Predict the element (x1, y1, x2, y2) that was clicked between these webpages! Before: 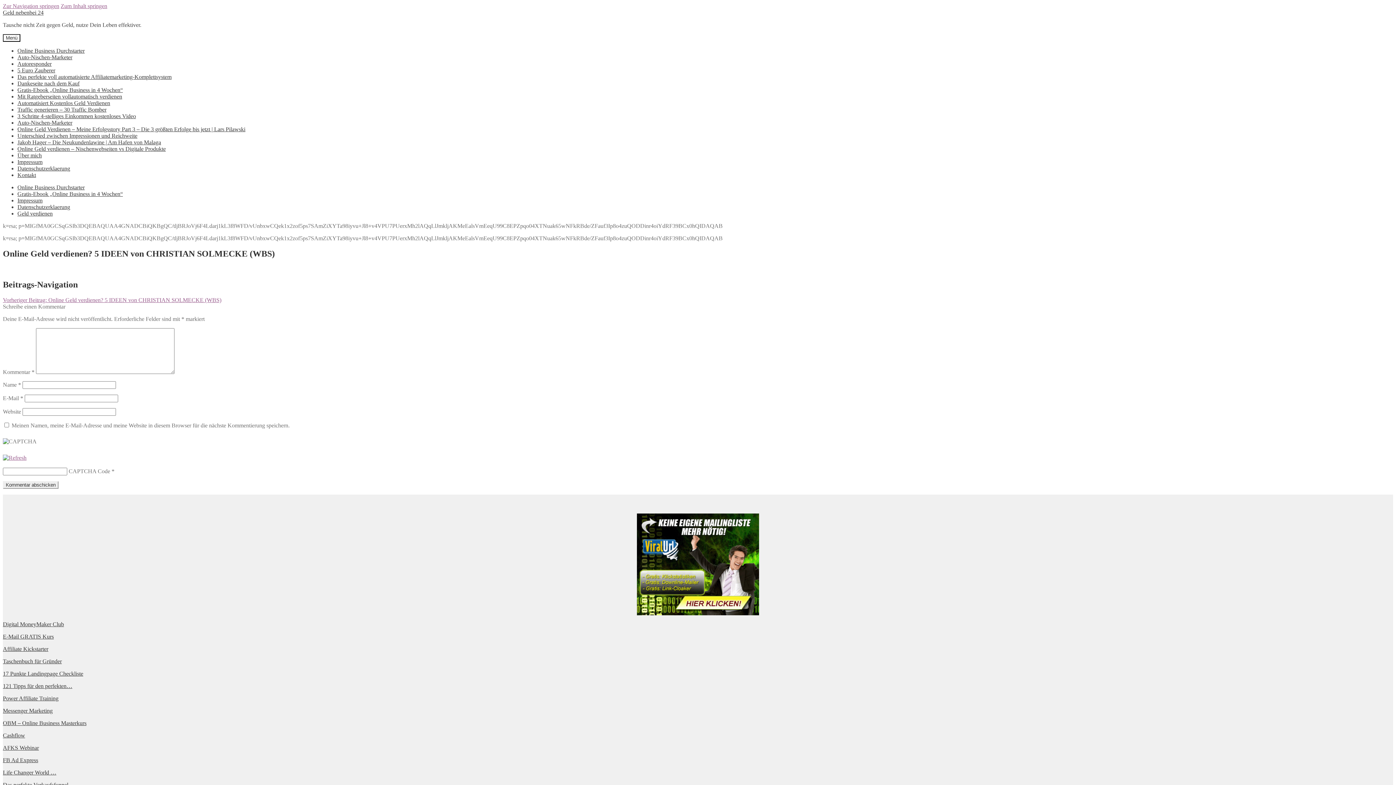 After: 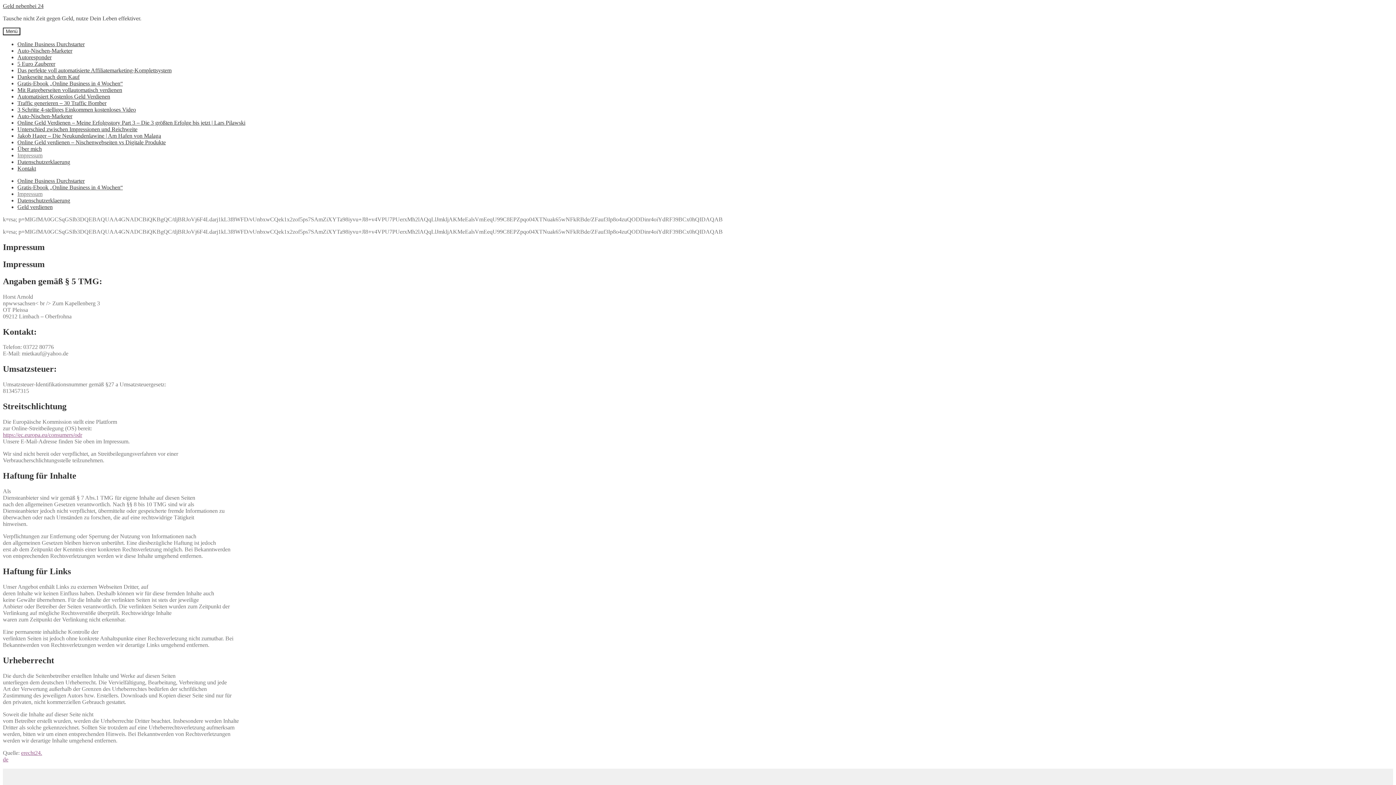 Action: bbox: (17, 158, 42, 165) label: Impressum